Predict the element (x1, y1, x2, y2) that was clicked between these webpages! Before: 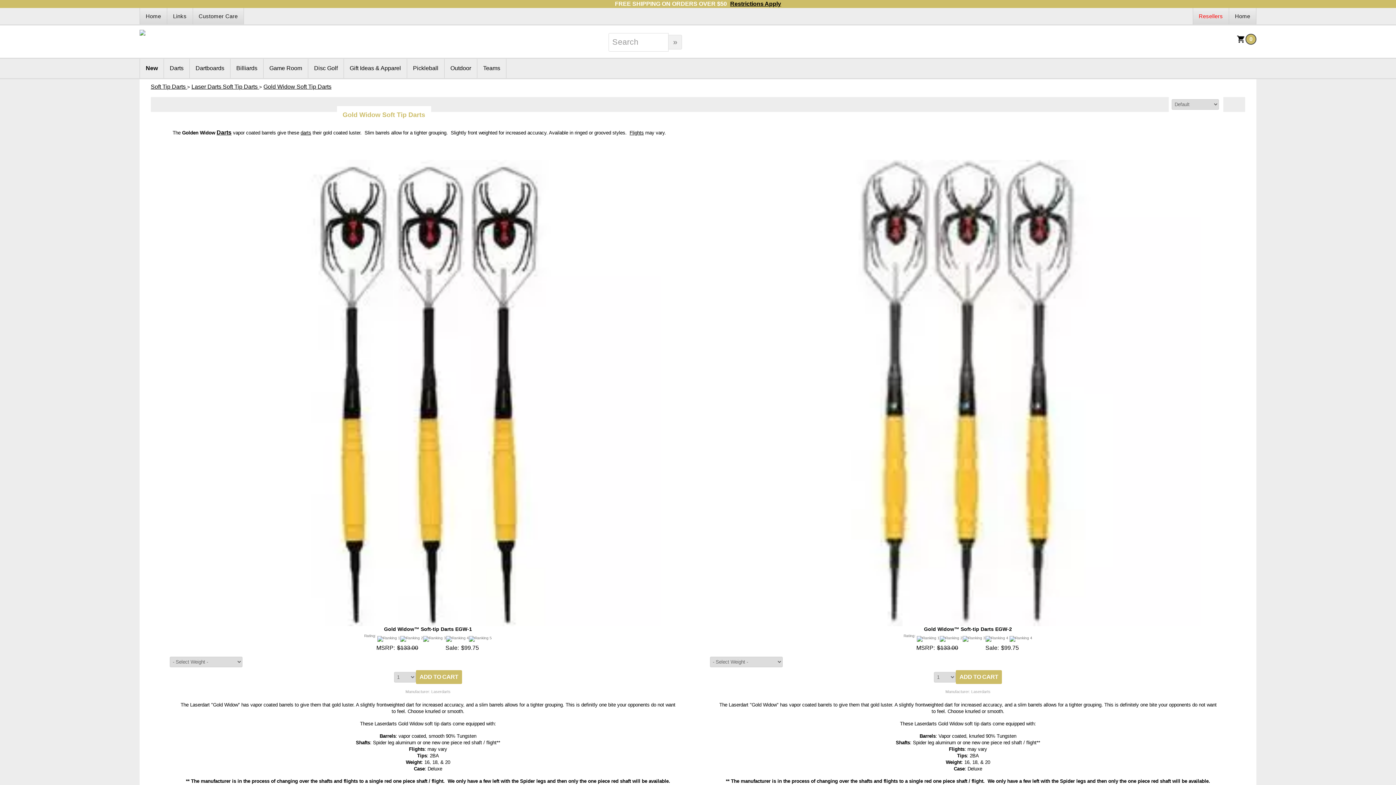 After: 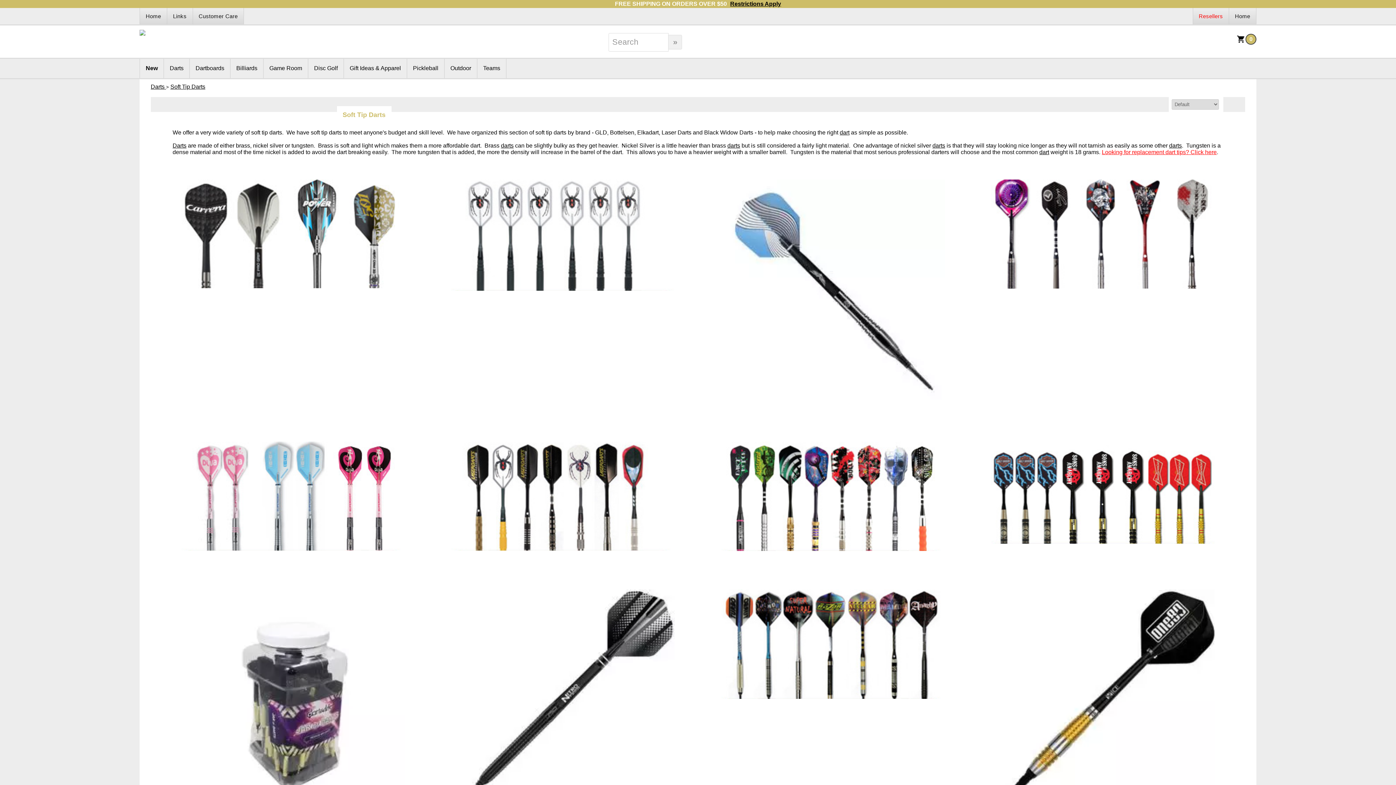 Action: bbox: (150, 83, 187, 89) label: Soft Tip Darts 